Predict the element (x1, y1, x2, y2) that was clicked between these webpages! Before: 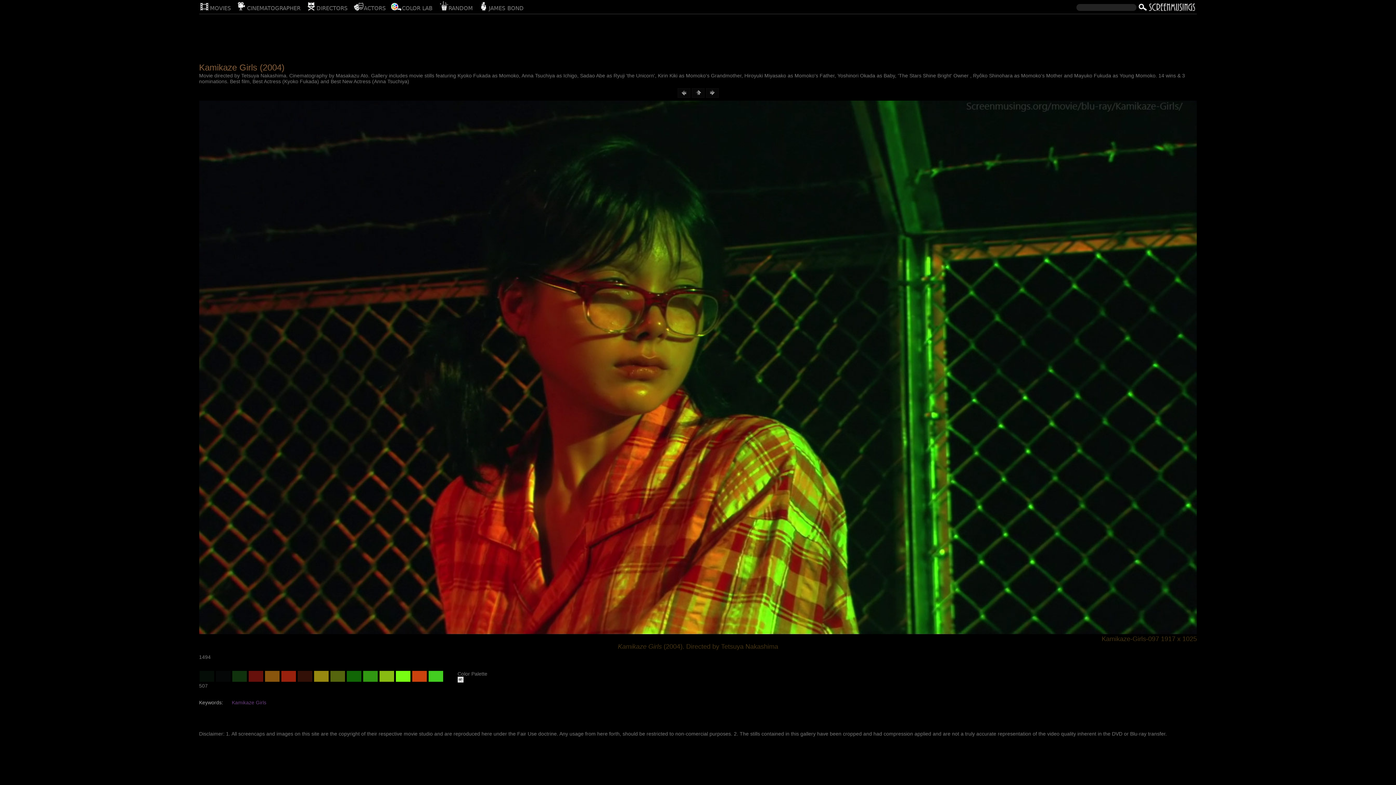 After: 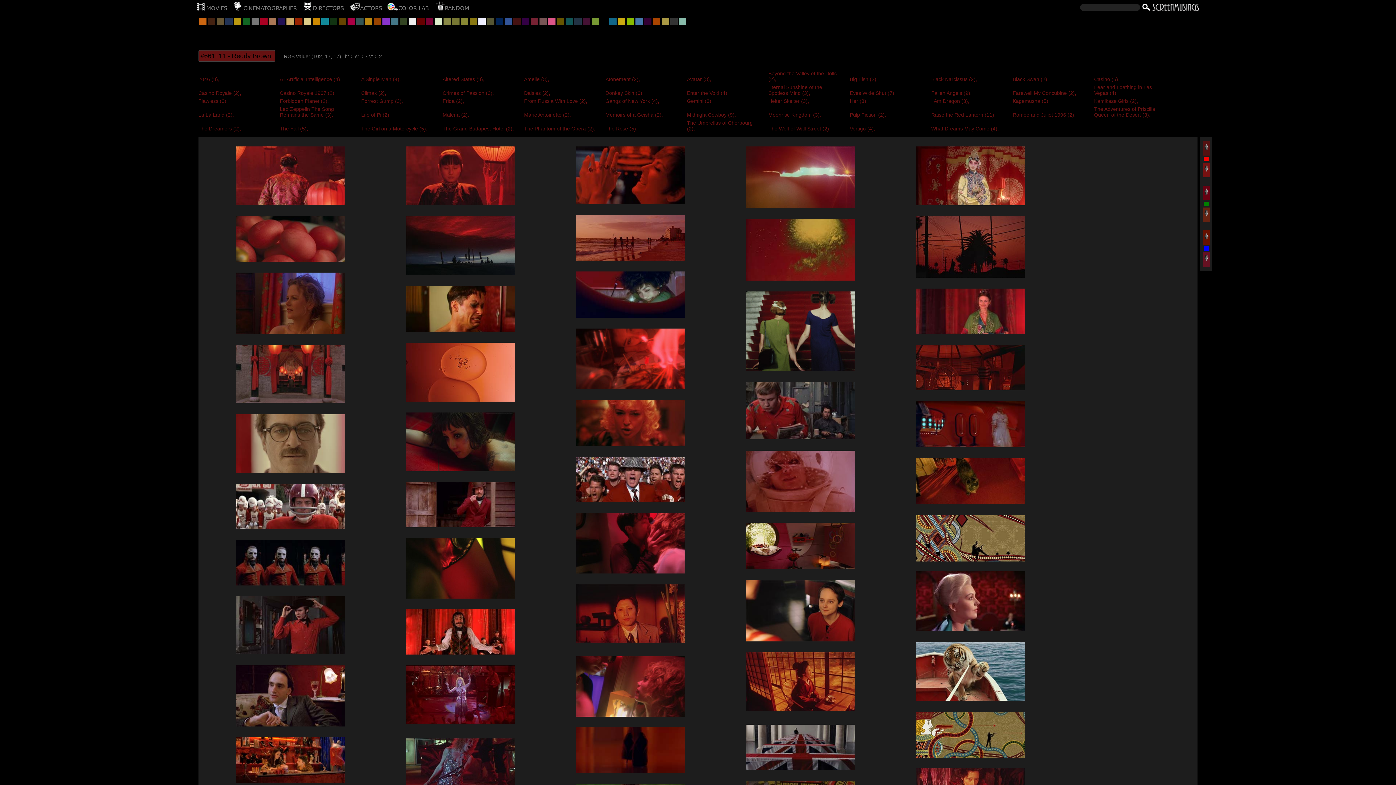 Action: bbox: (248, 671, 263, 682)